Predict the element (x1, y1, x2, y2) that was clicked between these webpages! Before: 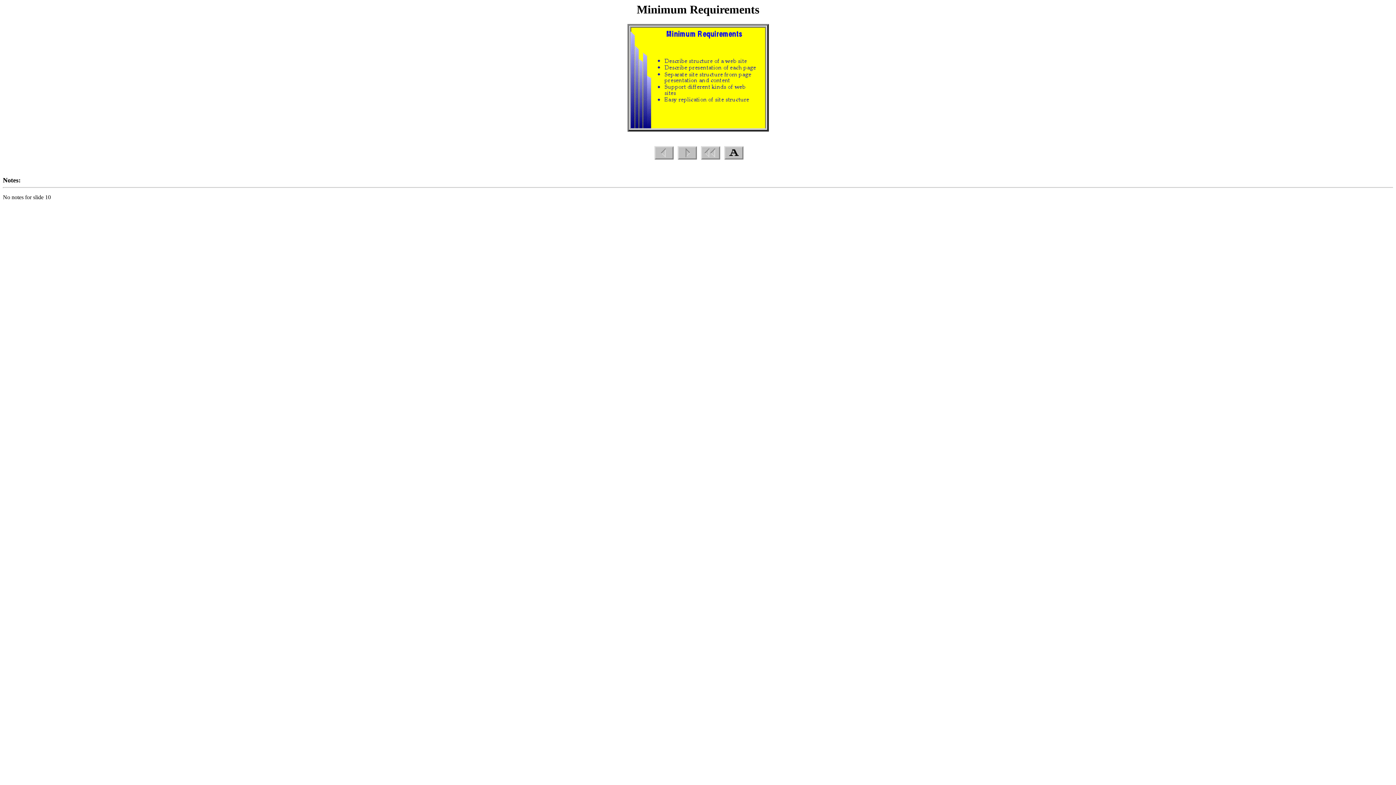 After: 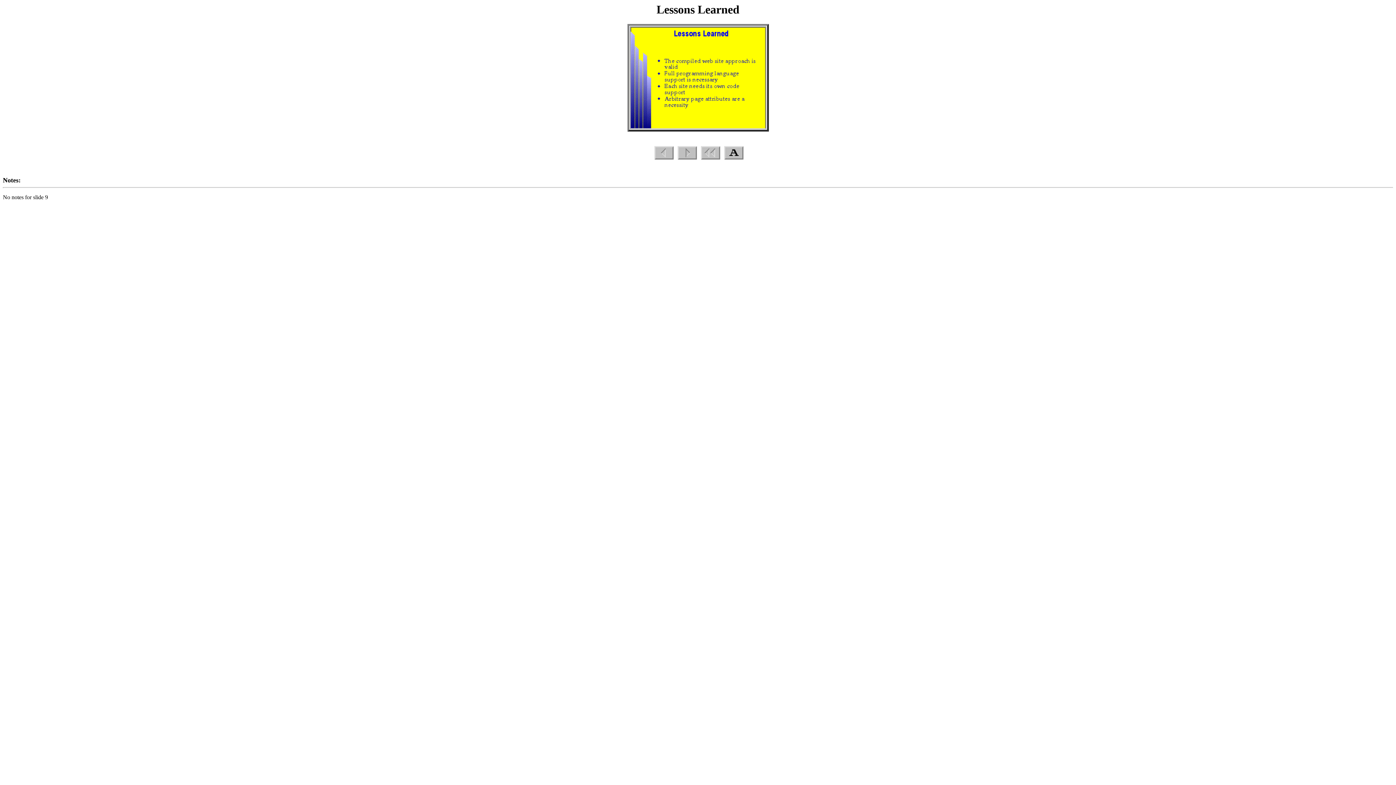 Action: bbox: (652, 164, 674, 170)